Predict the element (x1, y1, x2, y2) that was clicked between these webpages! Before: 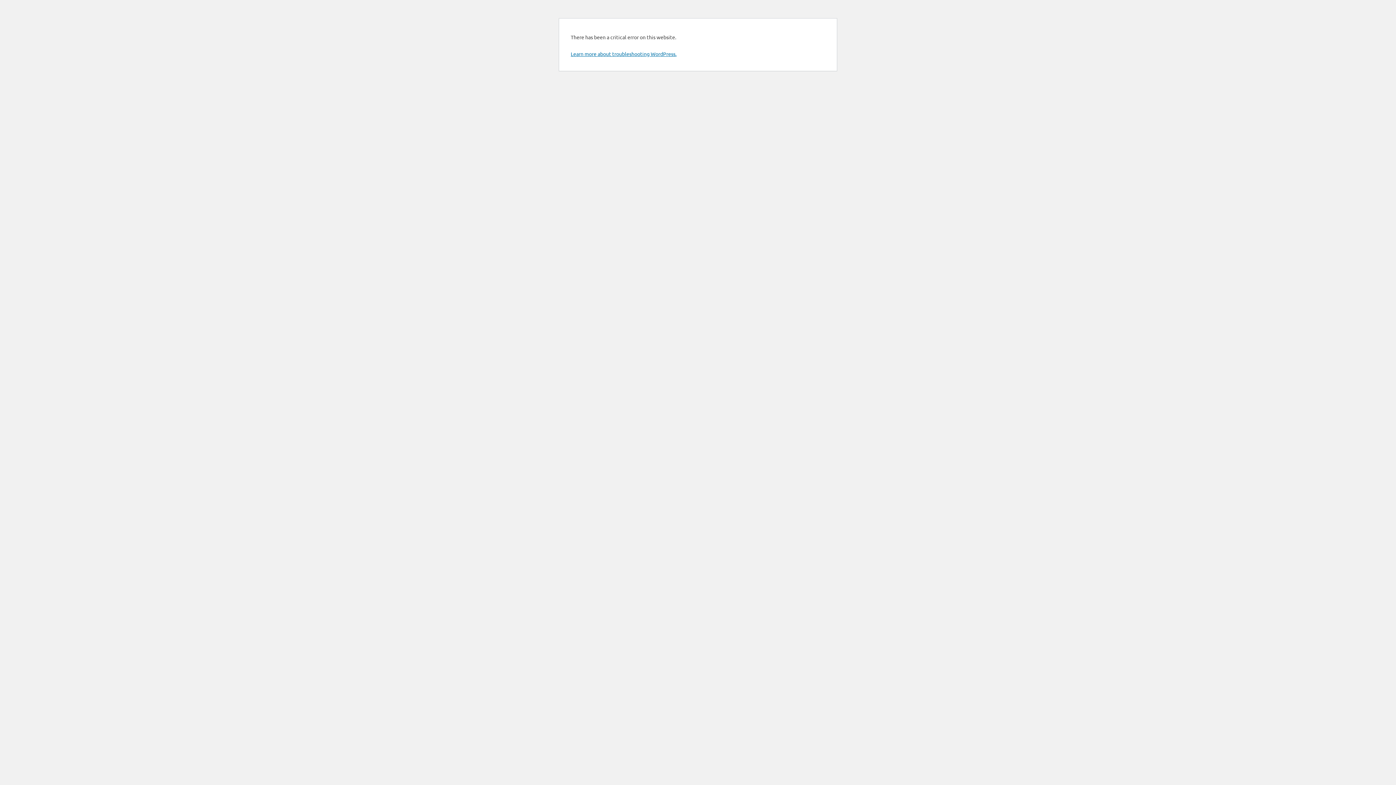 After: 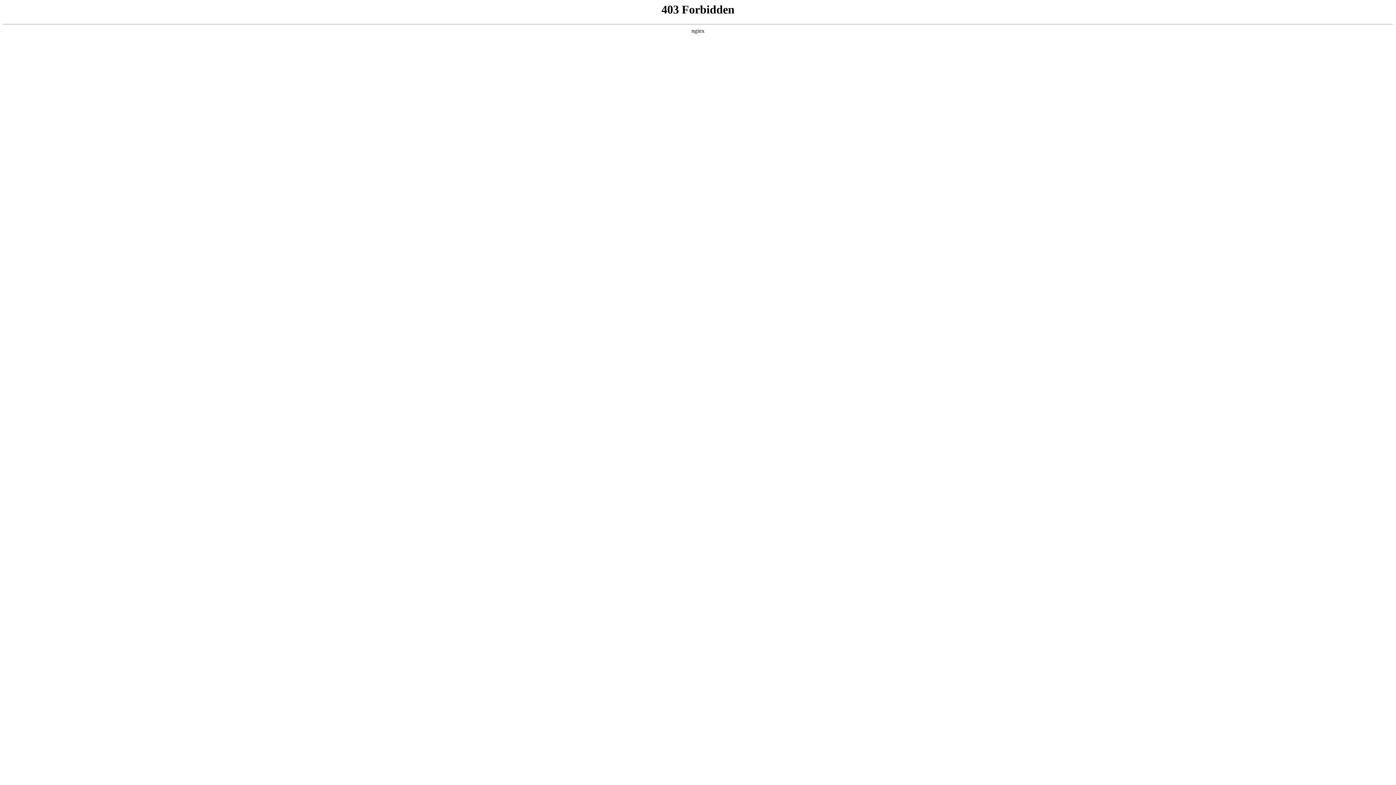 Action: label: Learn more about troubleshooting WordPress. bbox: (570, 50, 676, 57)